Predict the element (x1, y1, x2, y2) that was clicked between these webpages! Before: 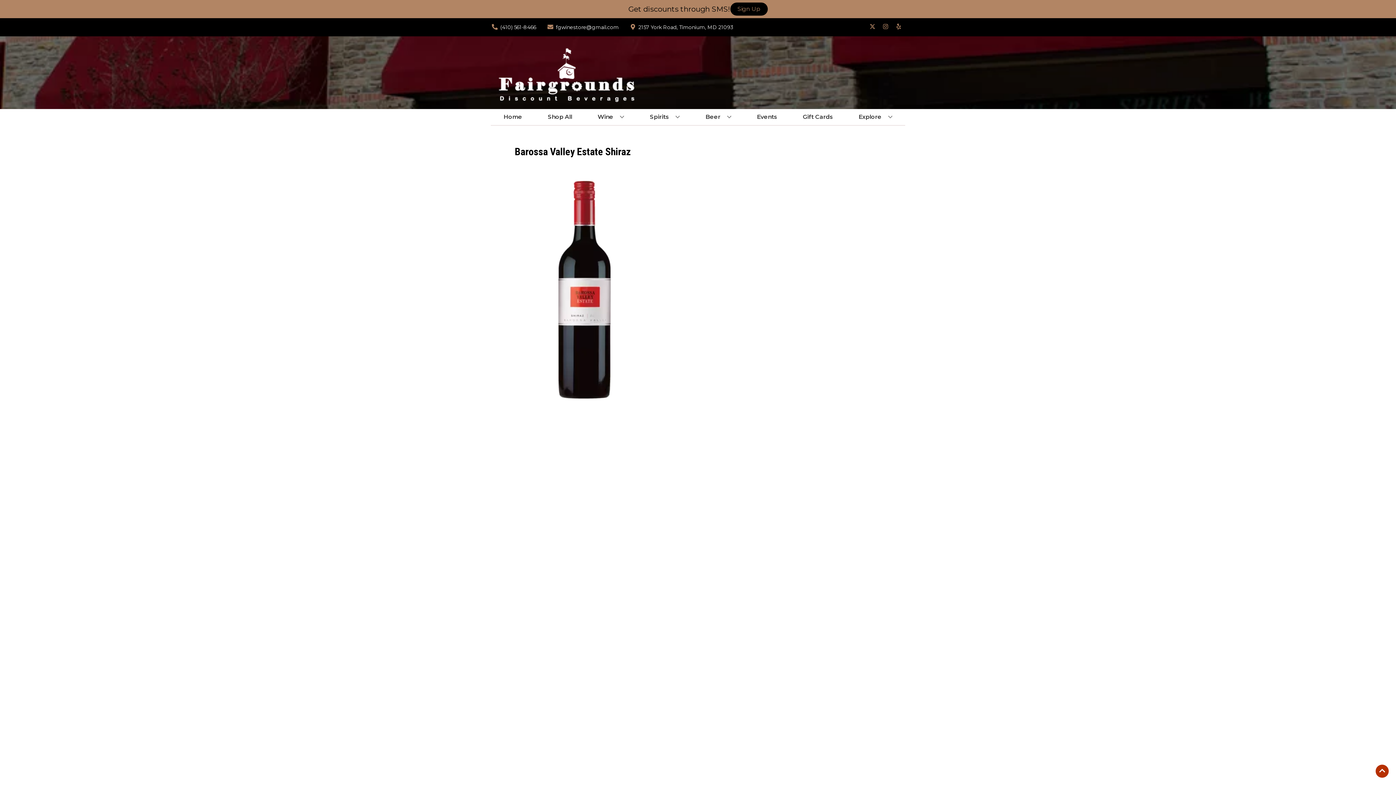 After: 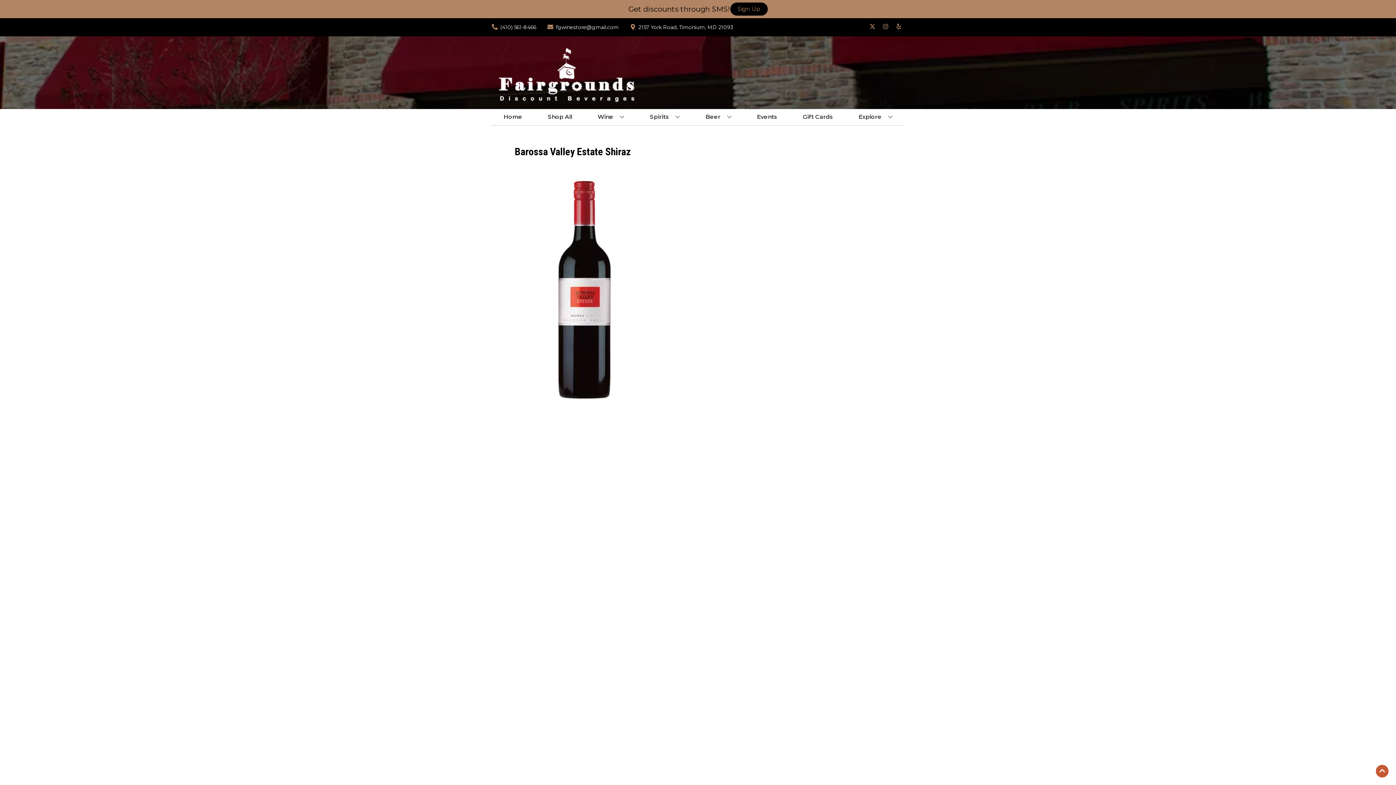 Action: label: Go to top bbox: (1376, 765, 1389, 778)